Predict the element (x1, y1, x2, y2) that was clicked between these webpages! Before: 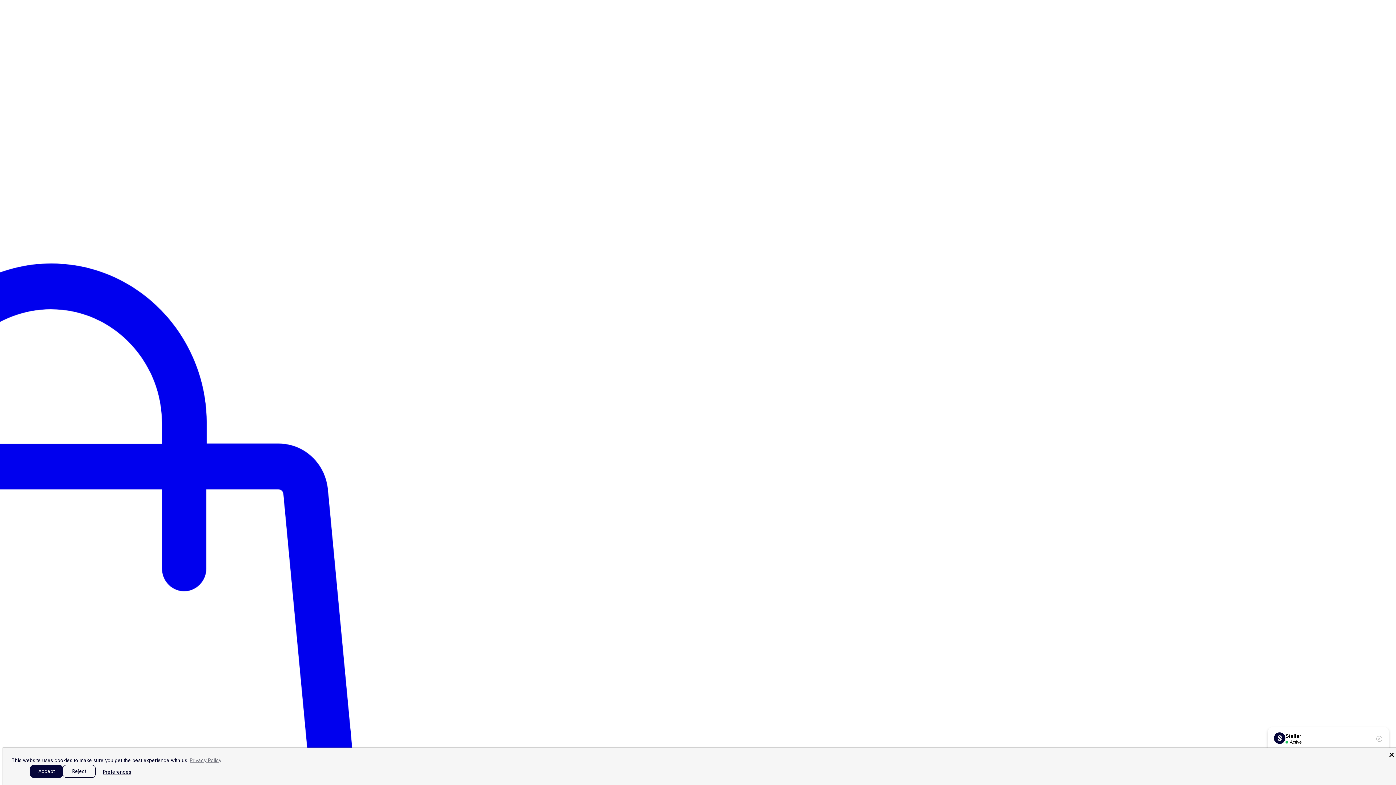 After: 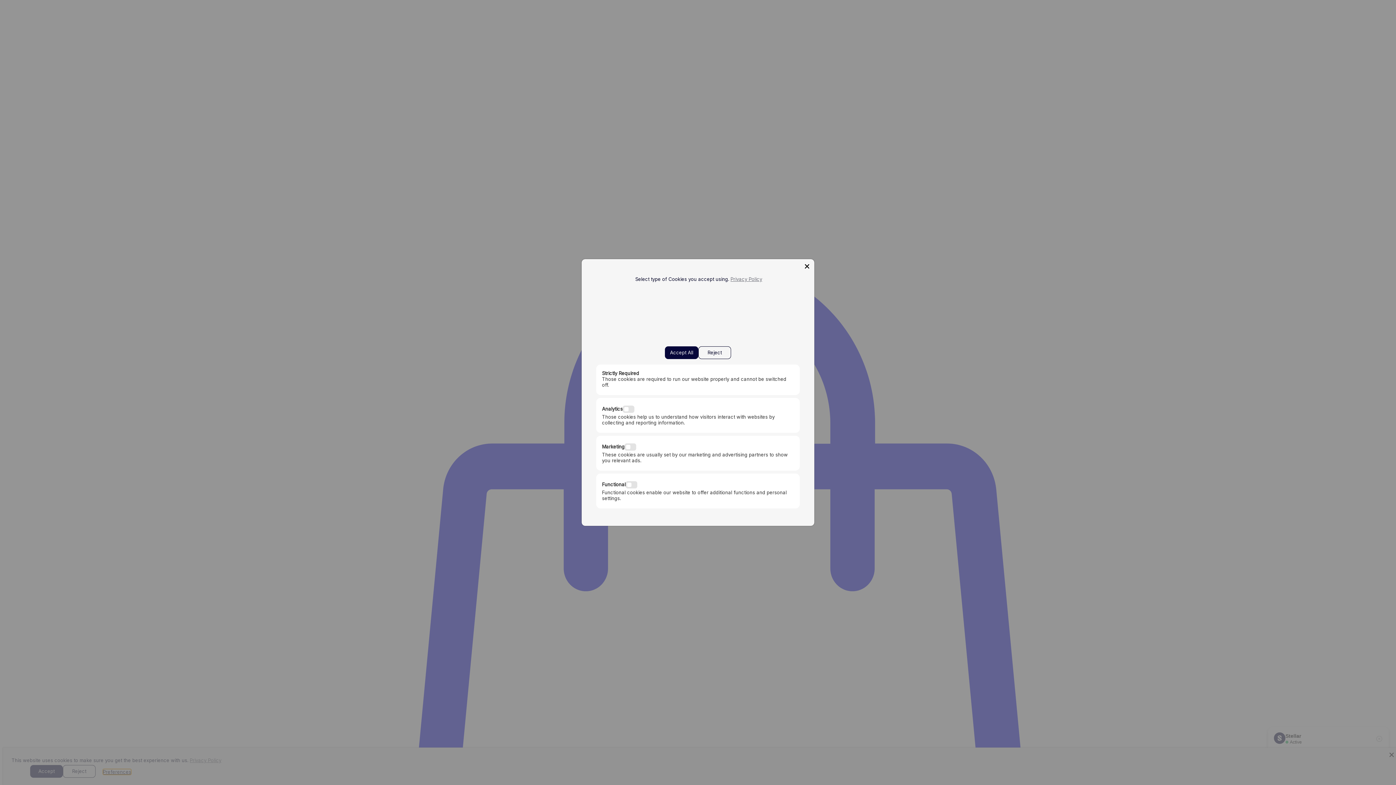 Action: bbox: (102, 769, 131, 775) label: Preferences